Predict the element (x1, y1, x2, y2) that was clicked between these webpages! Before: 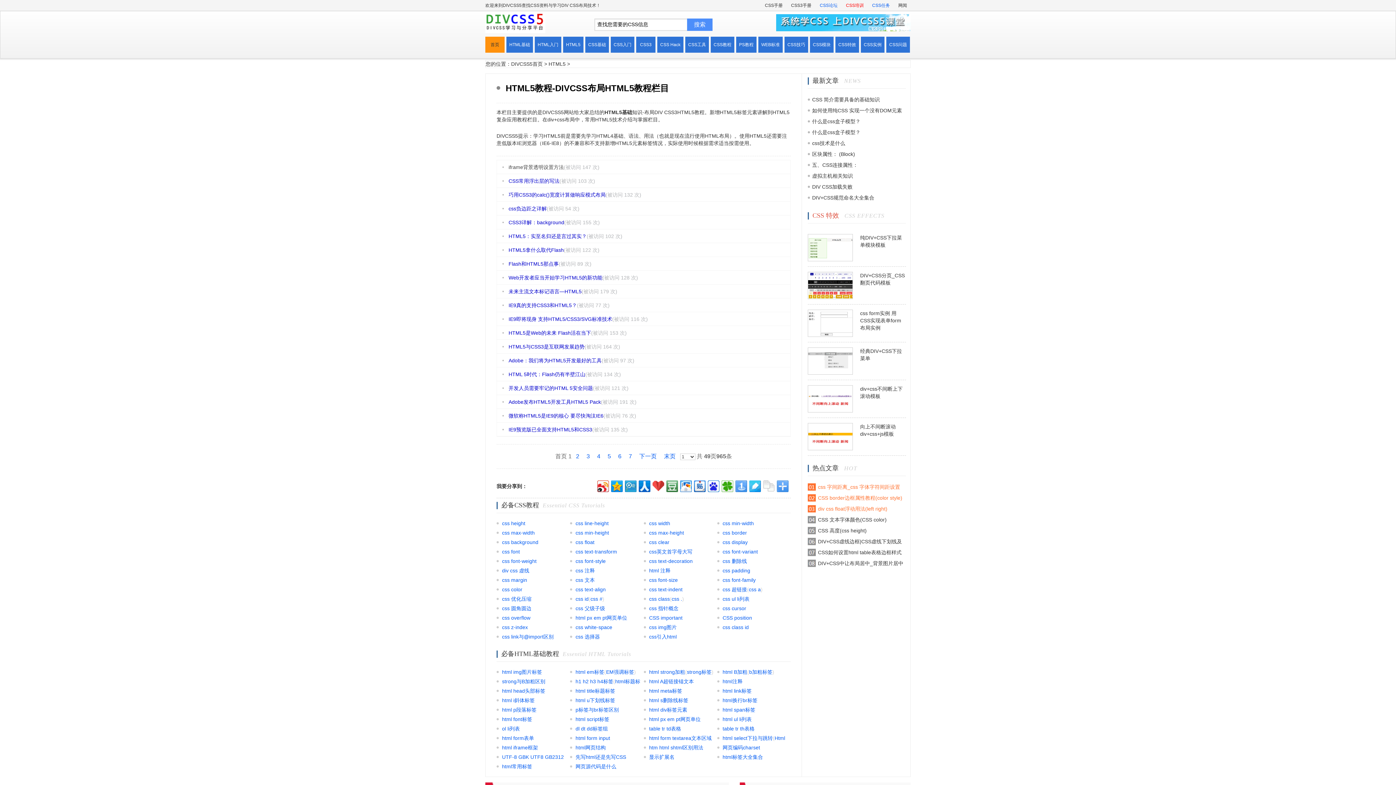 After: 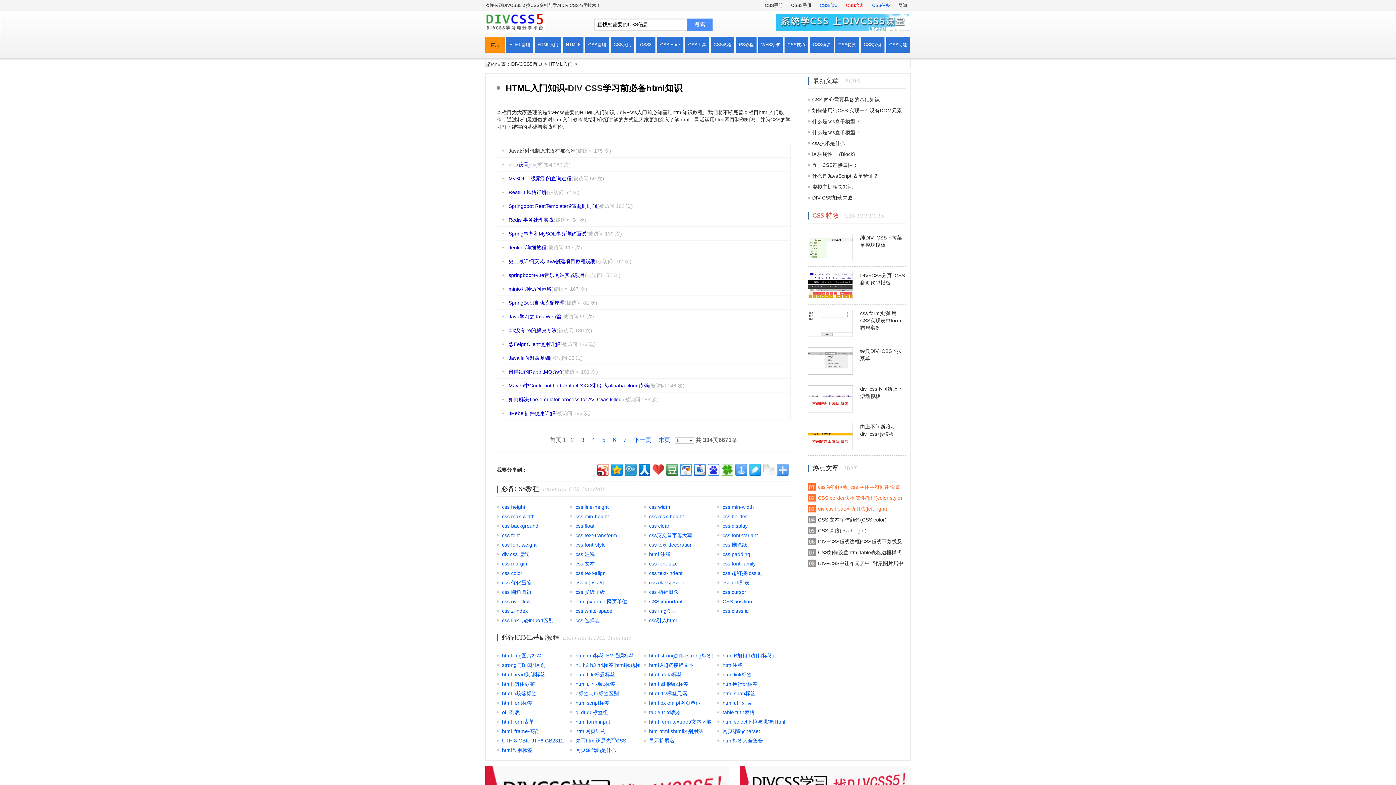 Action: bbox: (534, 36, 561, 52) label: HTML入门